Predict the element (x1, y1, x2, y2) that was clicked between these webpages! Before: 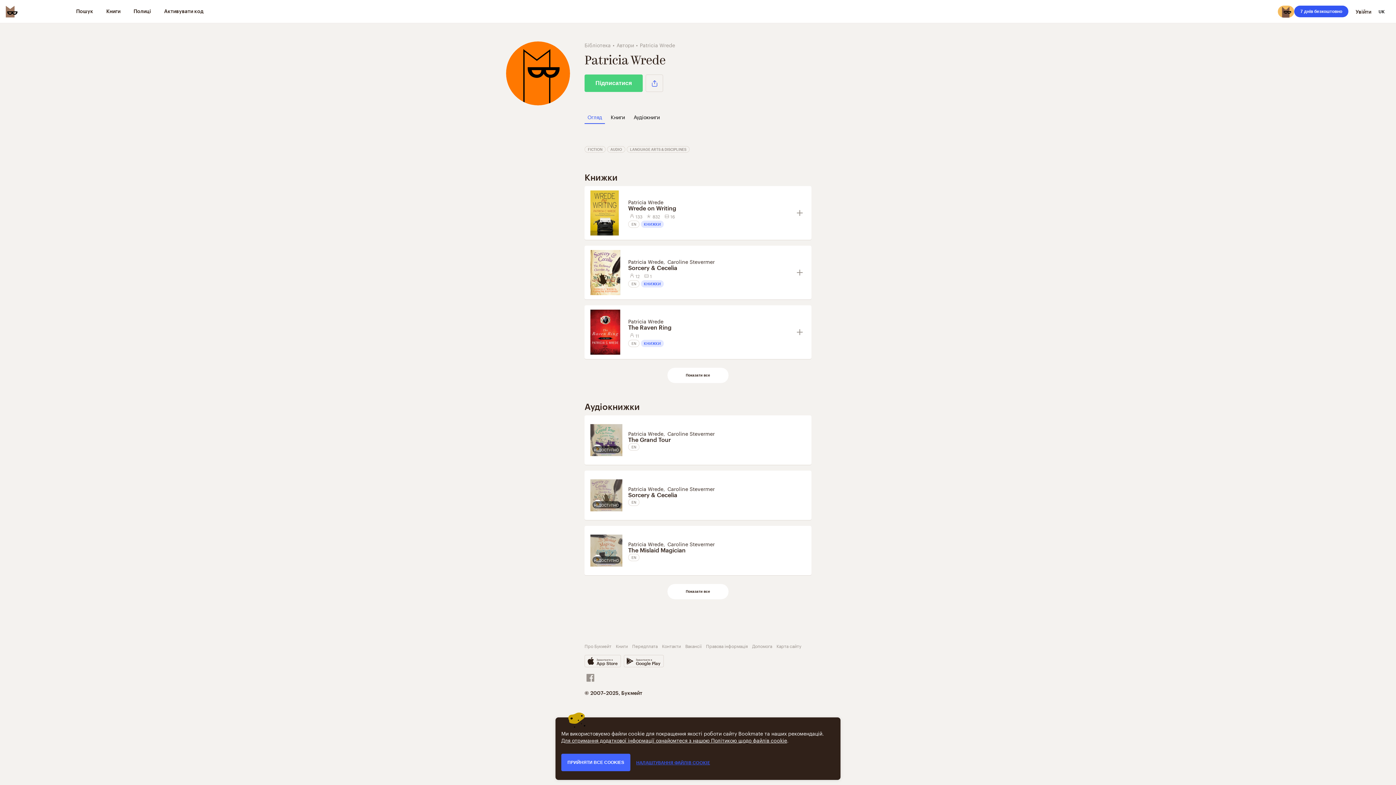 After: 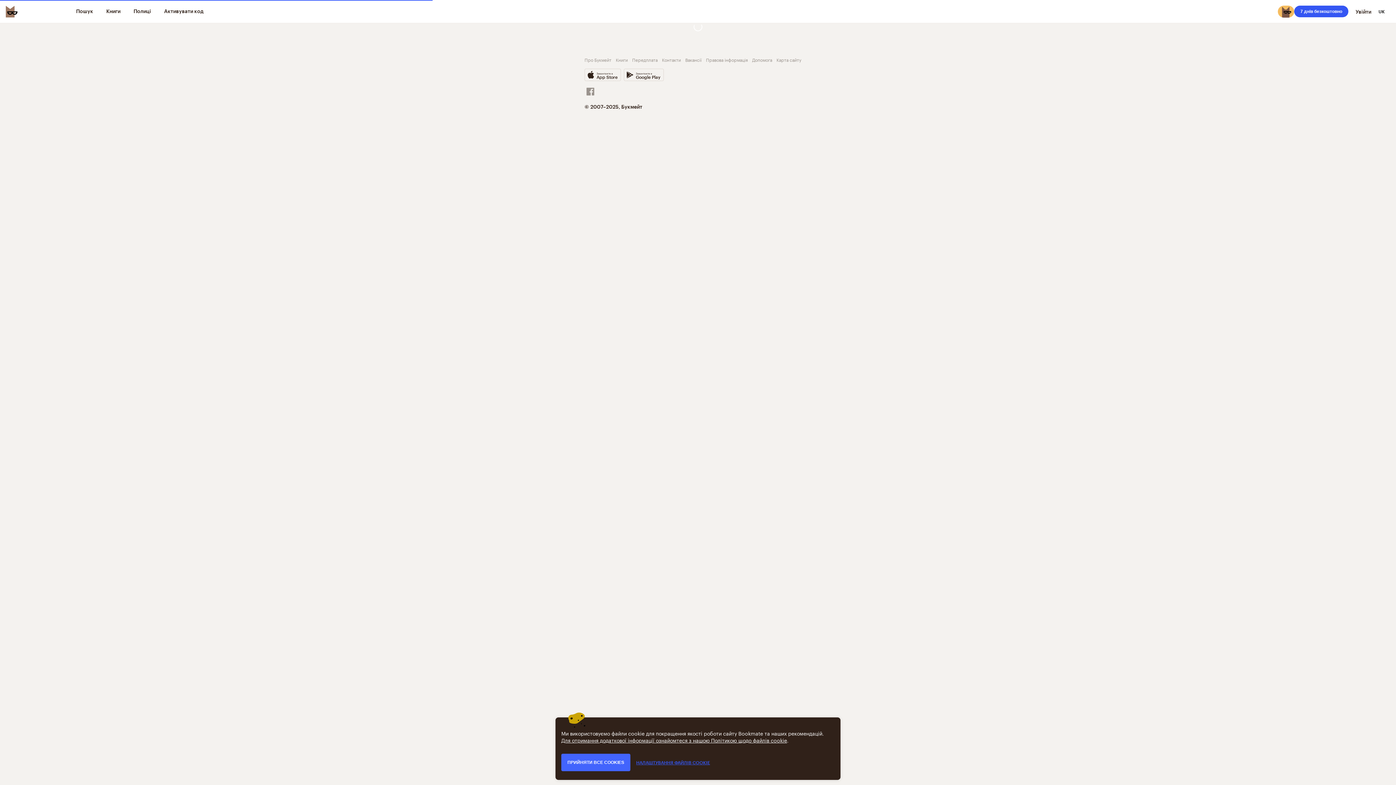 Action: bbox: (667, 539, 714, 547) label: Caroline Stevermer